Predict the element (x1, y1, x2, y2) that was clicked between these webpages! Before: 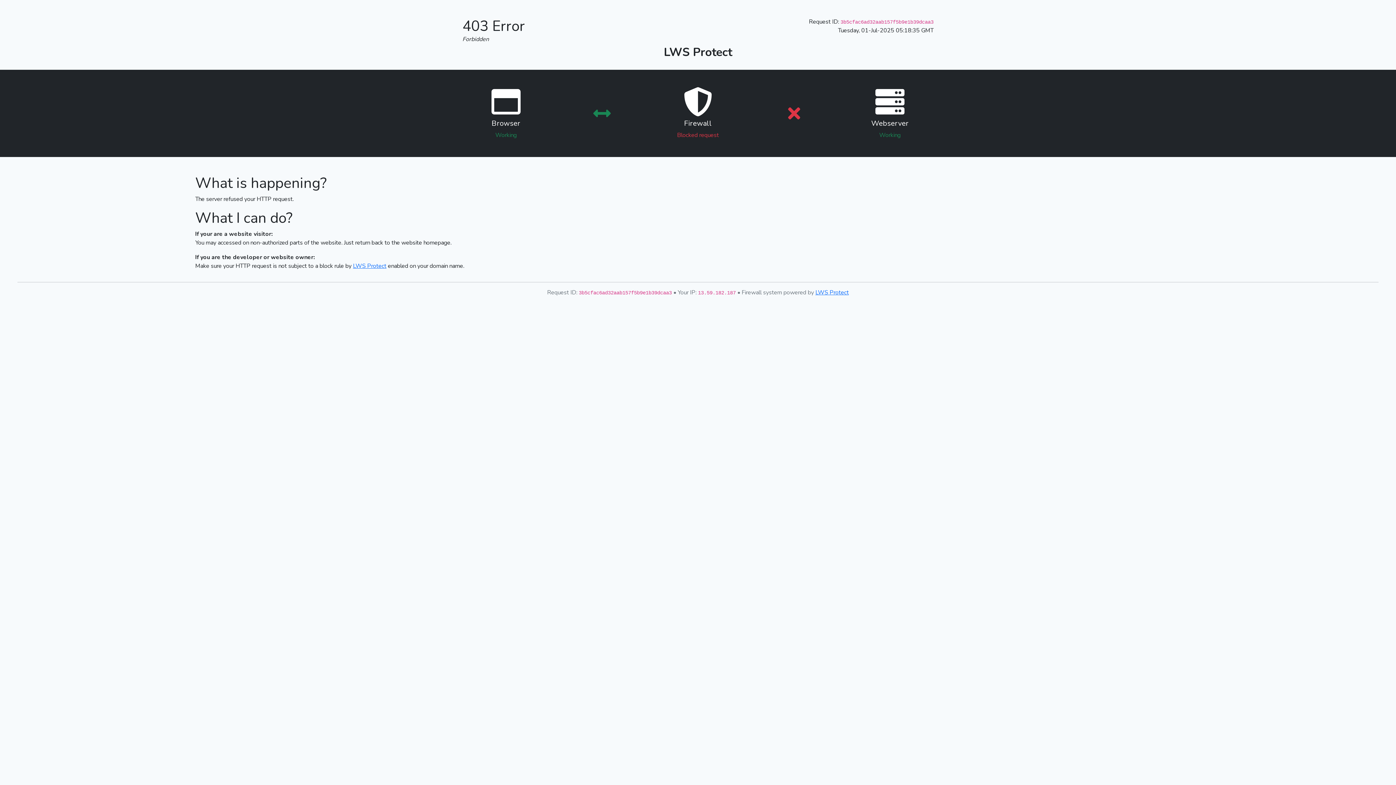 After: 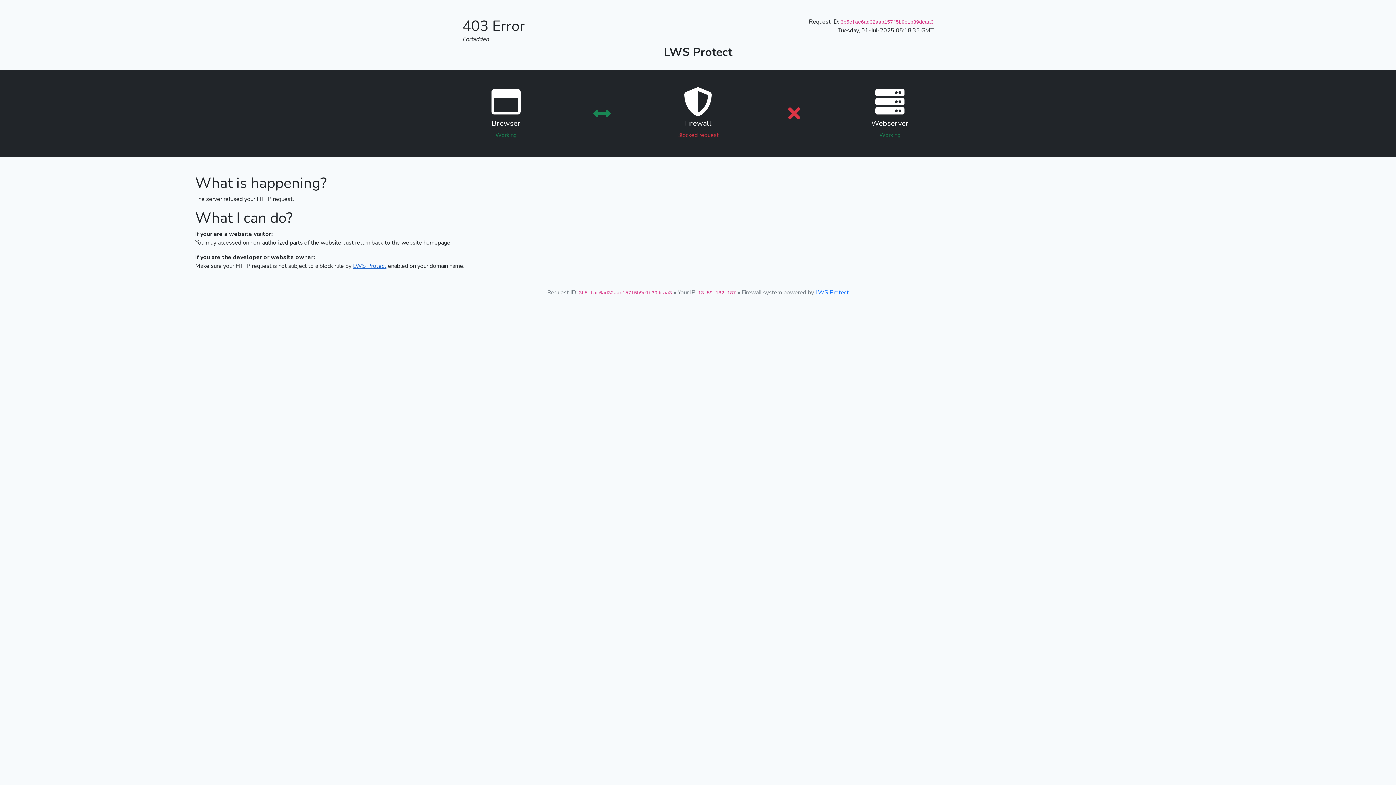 Action: bbox: (353, 262, 386, 270) label: LWS Protect